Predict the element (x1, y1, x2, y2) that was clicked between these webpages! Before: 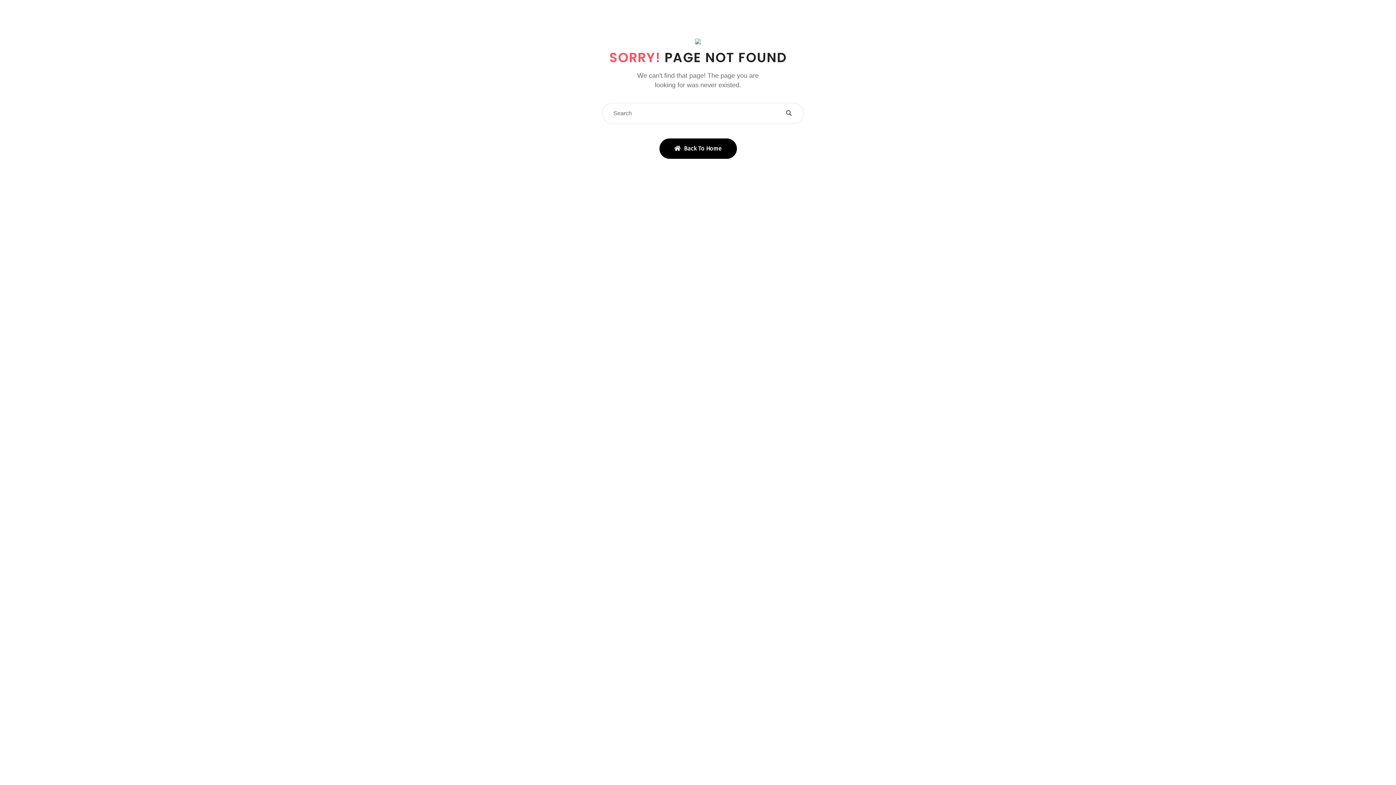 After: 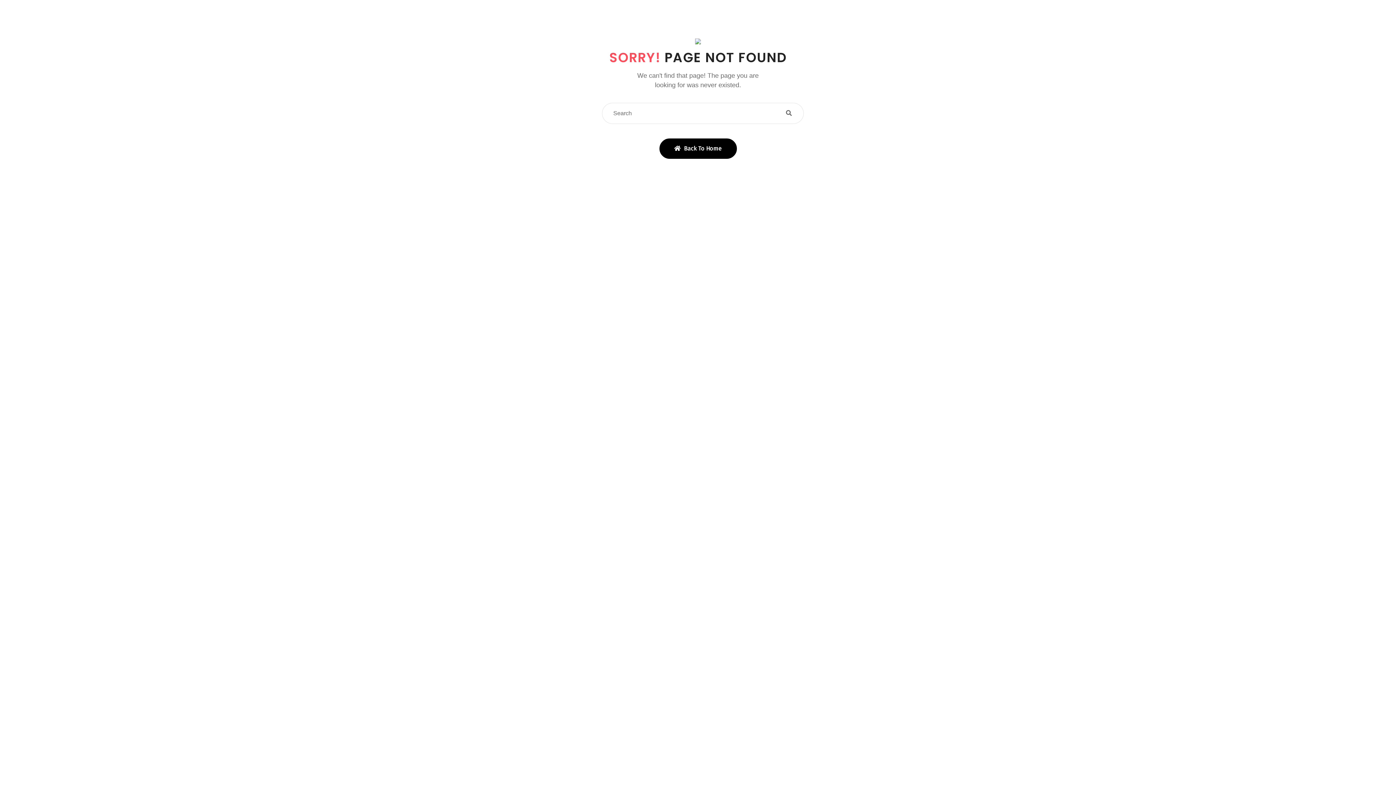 Action: bbox: (784, 108, 794, 118)